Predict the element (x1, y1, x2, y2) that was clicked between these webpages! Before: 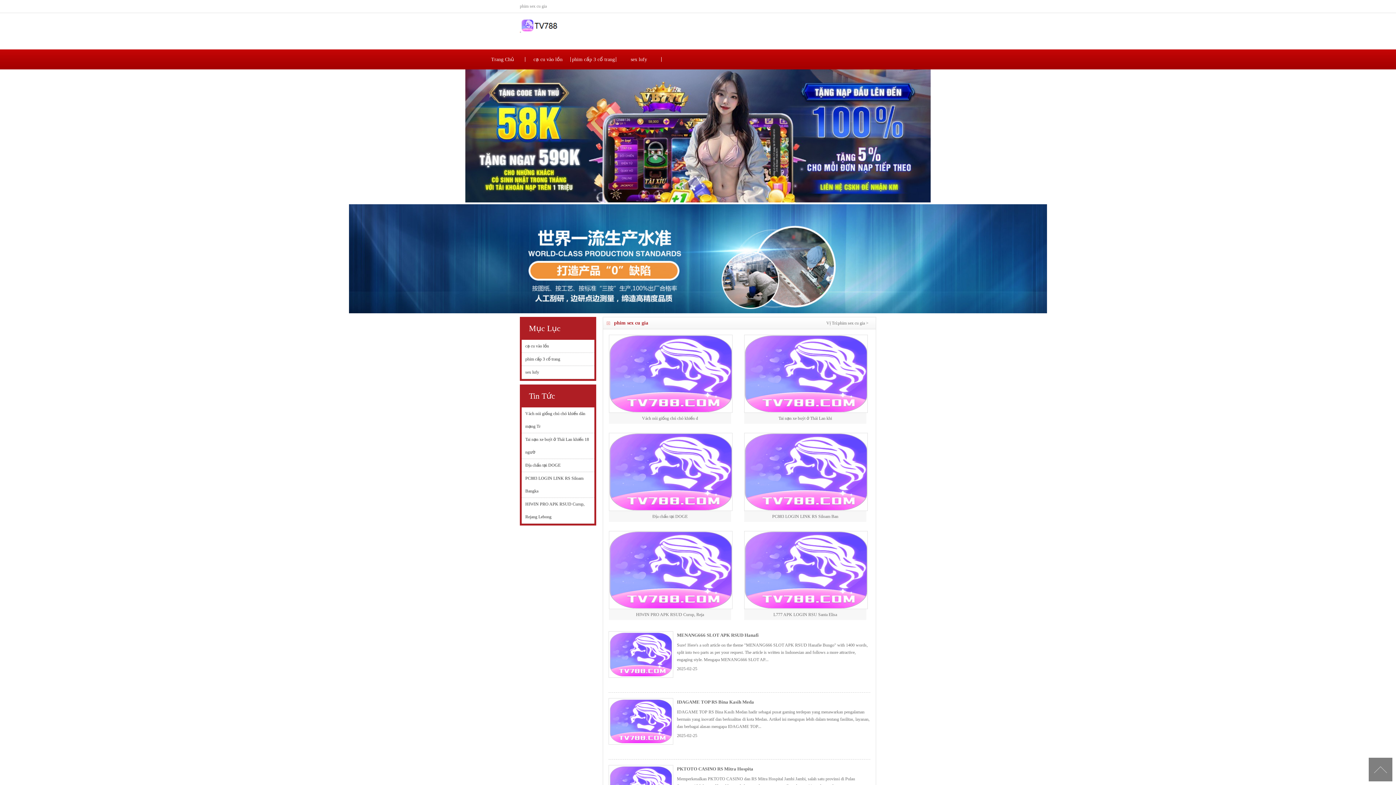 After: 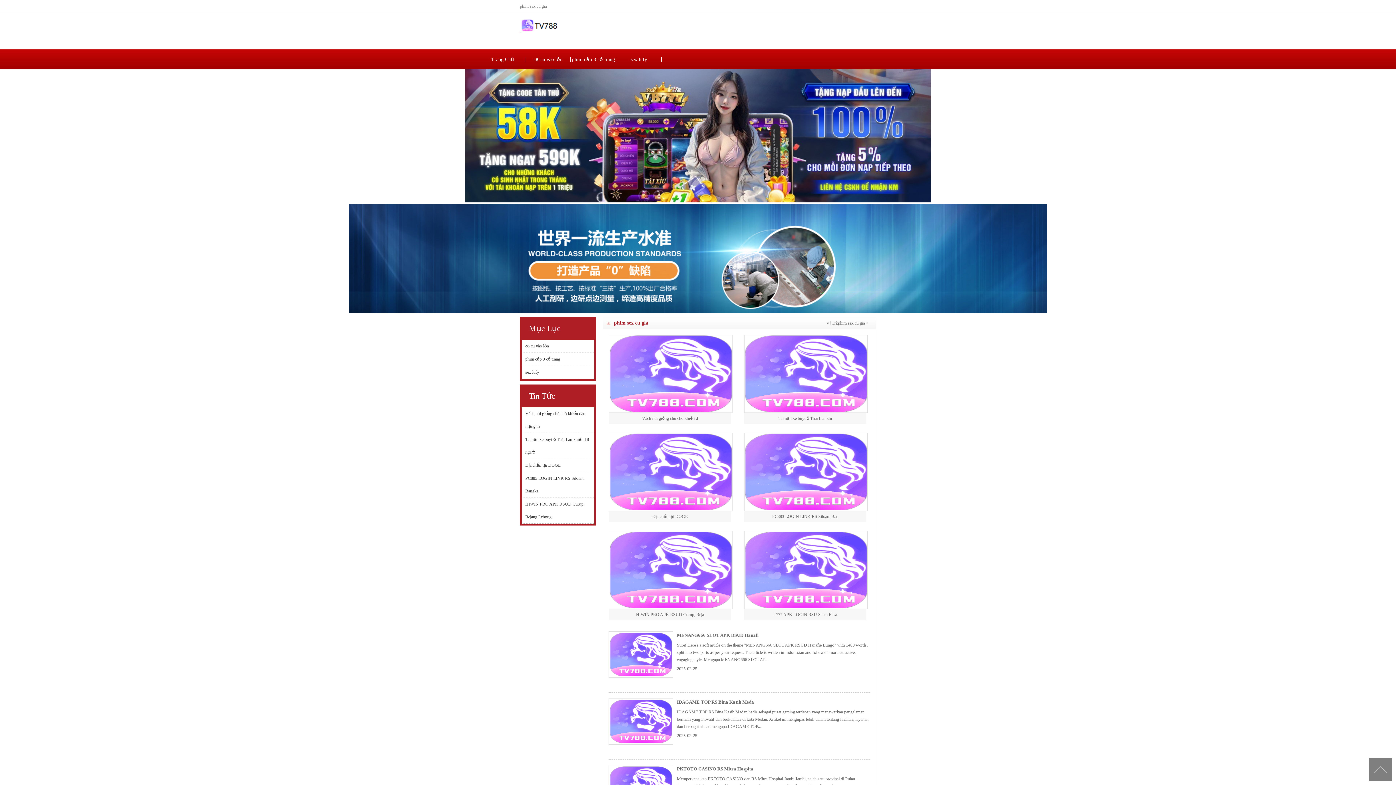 Action: bbox: (520, 28, 558, 33)